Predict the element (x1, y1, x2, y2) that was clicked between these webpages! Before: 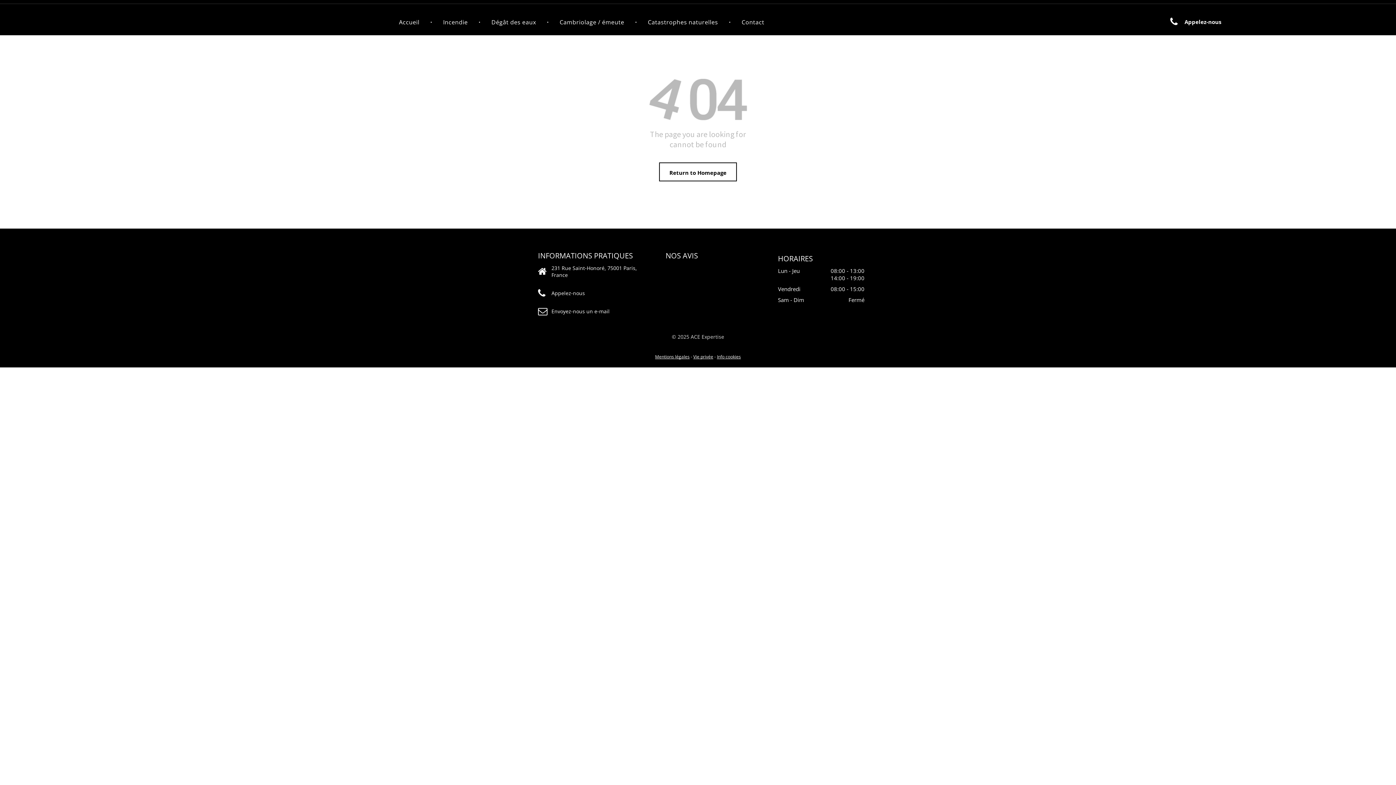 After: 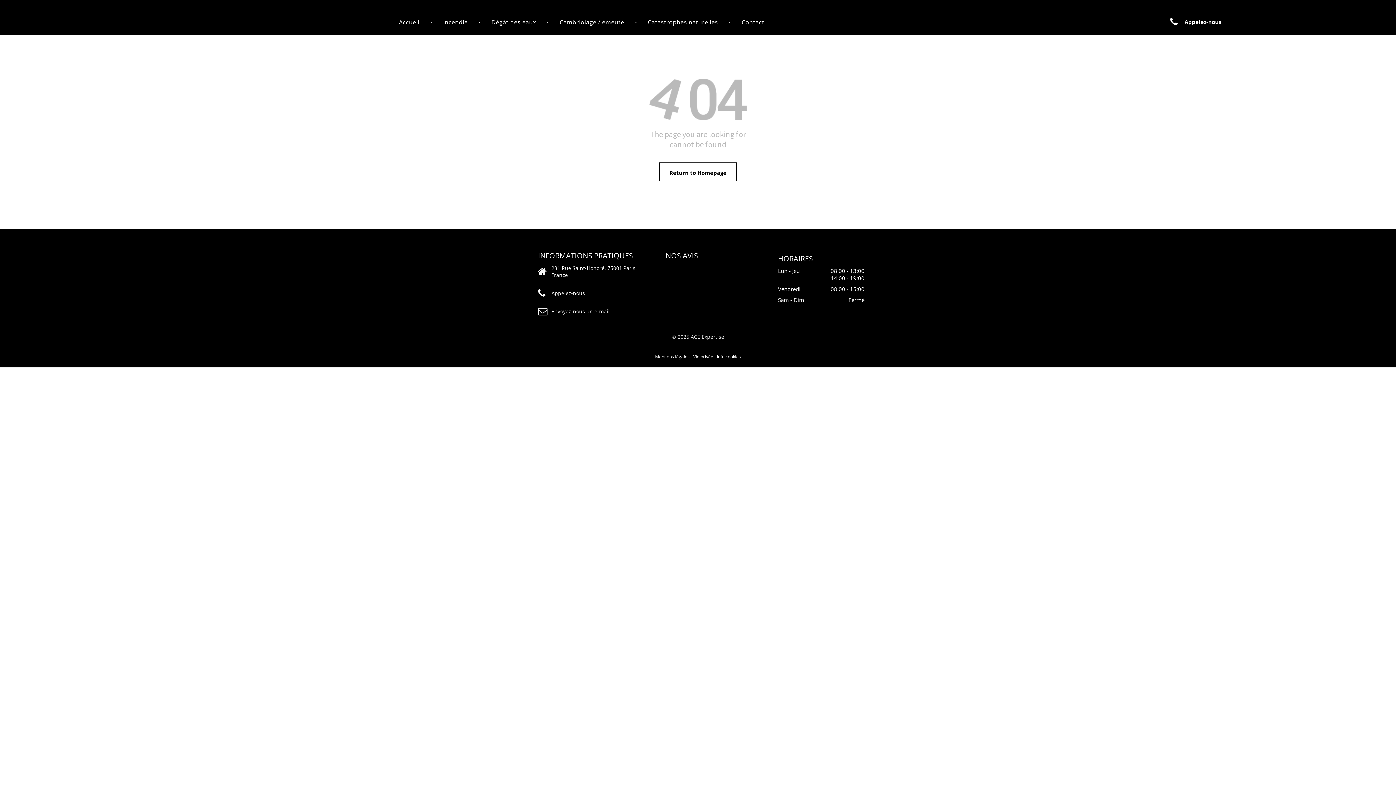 Action: label:      bbox: (665, 263, 731, 276)